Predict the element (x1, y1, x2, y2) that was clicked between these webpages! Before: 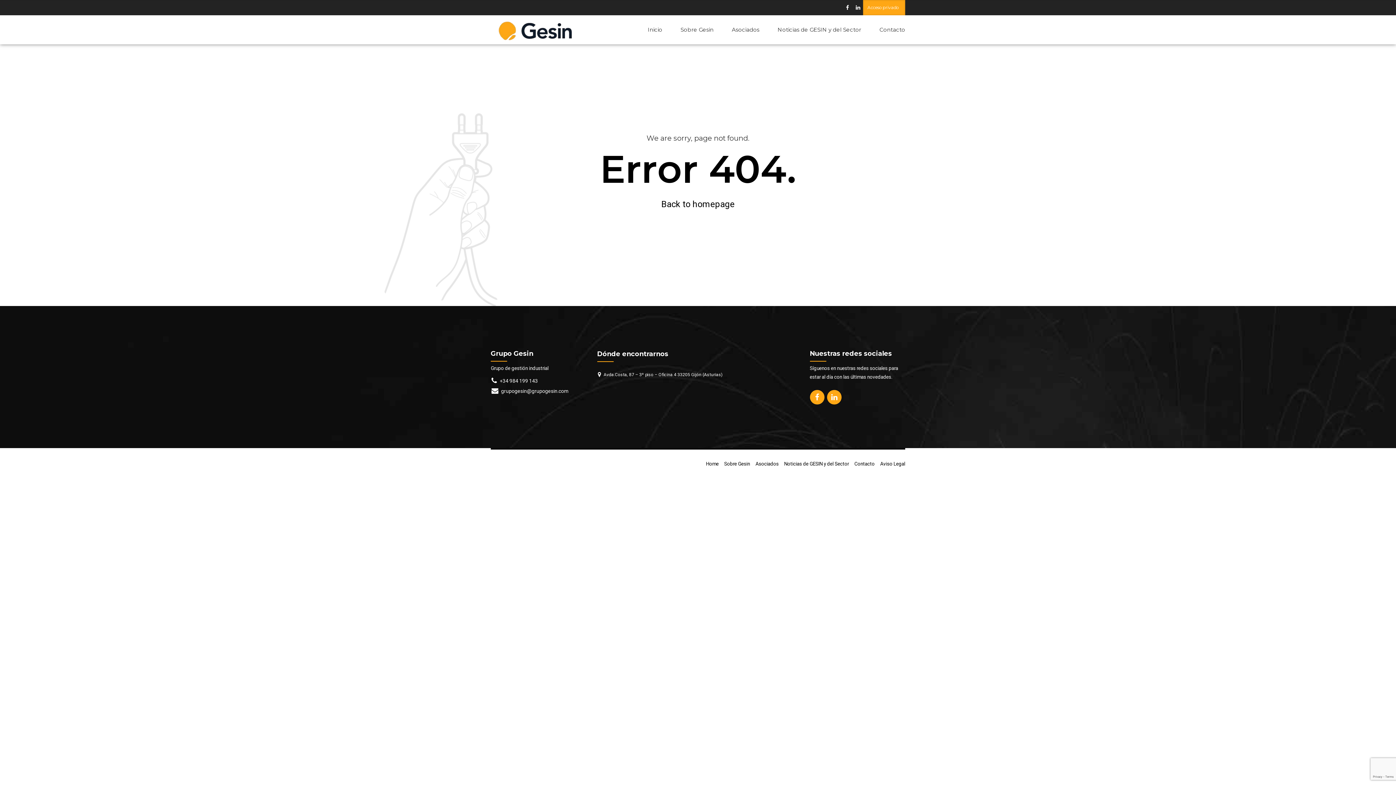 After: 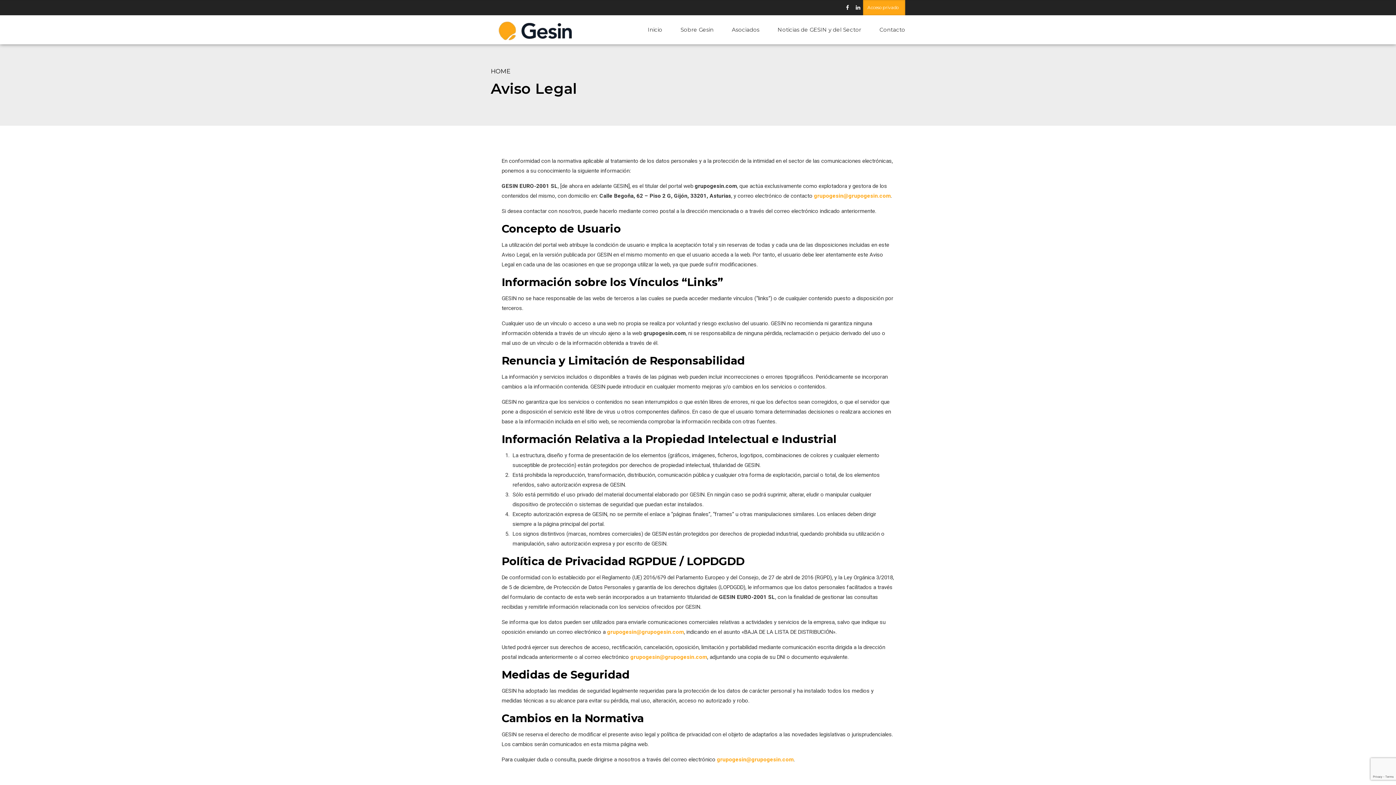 Action: bbox: (880, 572, 905, 578) label: Aviso Legal